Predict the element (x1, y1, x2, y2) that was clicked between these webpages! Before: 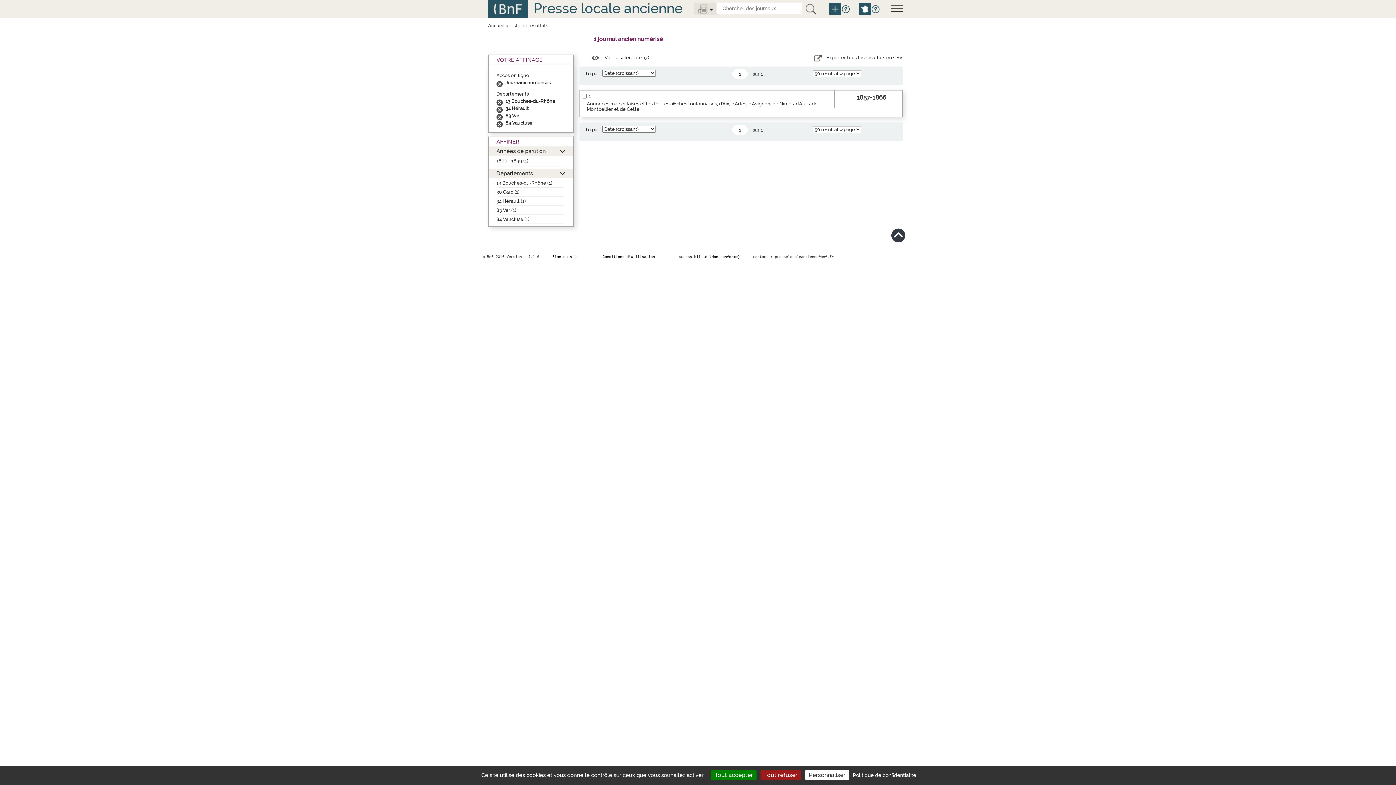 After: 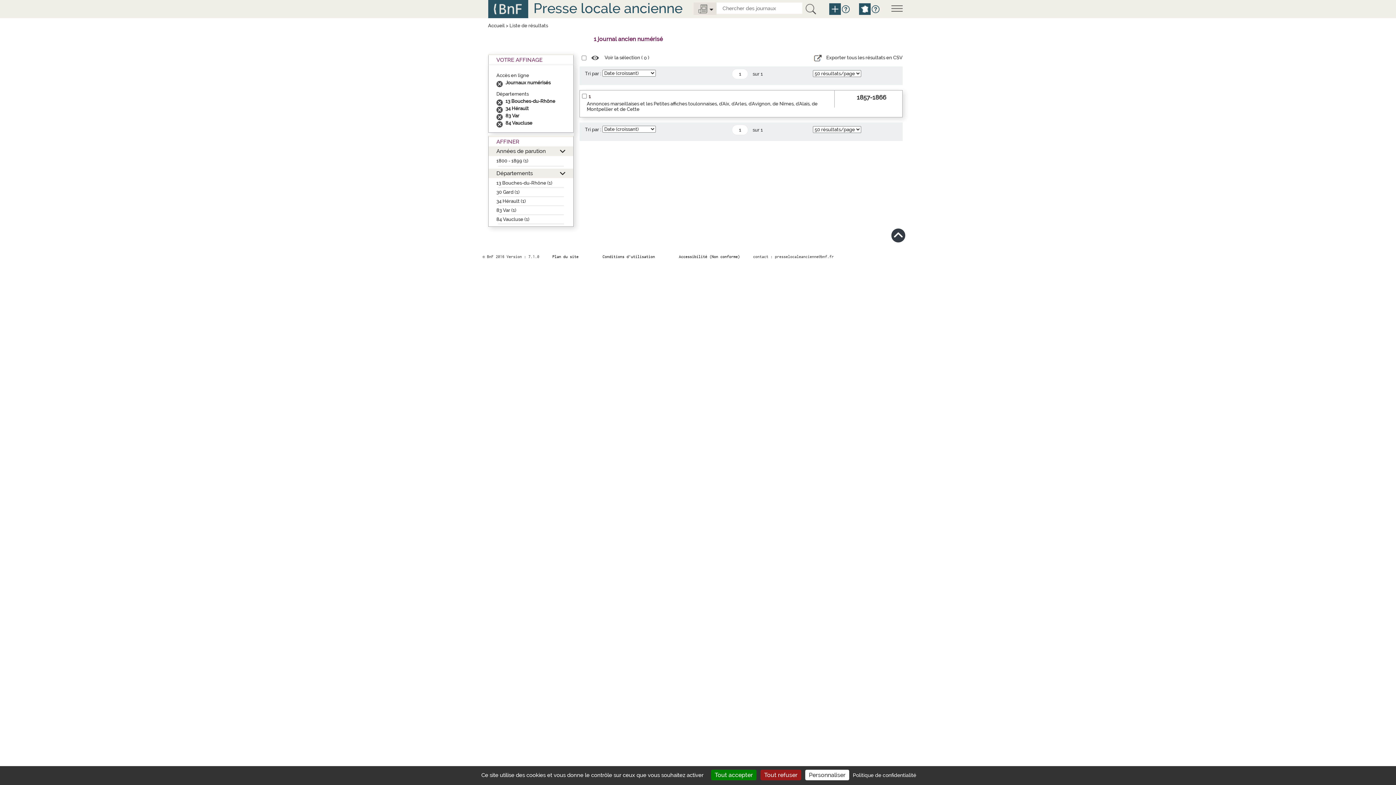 Action: bbox: (496, 180, 552, 185) label: 13 Bouches-du-Rhône (1)